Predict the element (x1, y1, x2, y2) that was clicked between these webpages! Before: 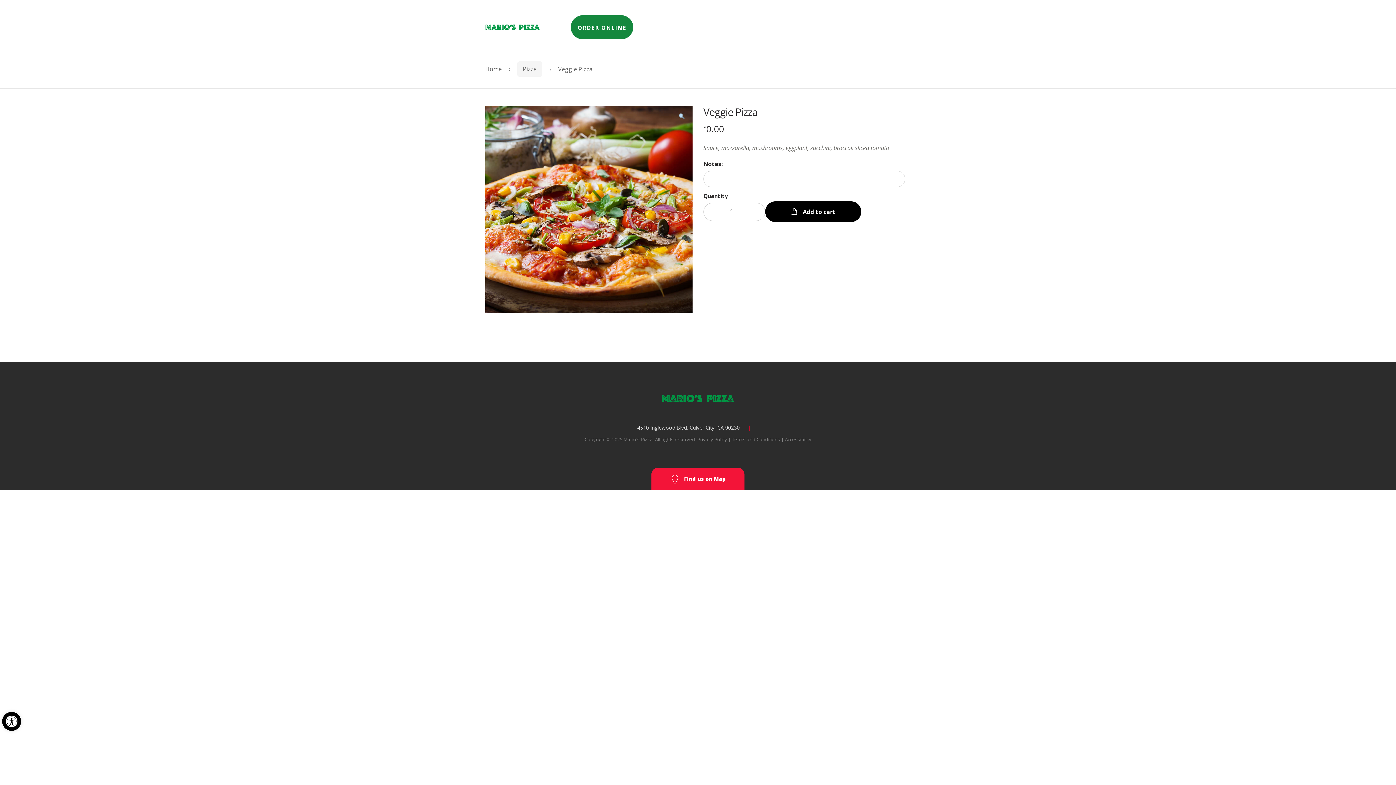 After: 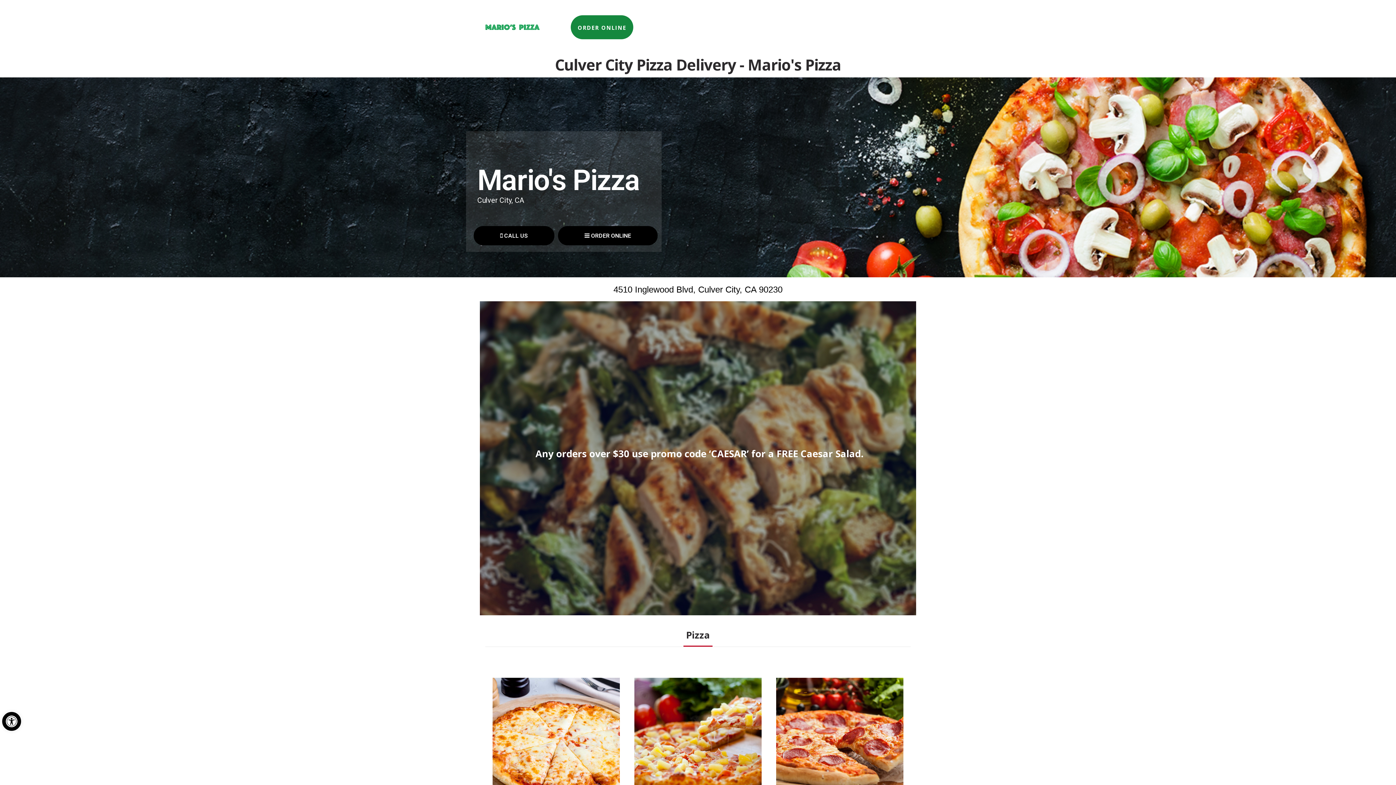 Action: bbox: (661, 394, 734, 403)